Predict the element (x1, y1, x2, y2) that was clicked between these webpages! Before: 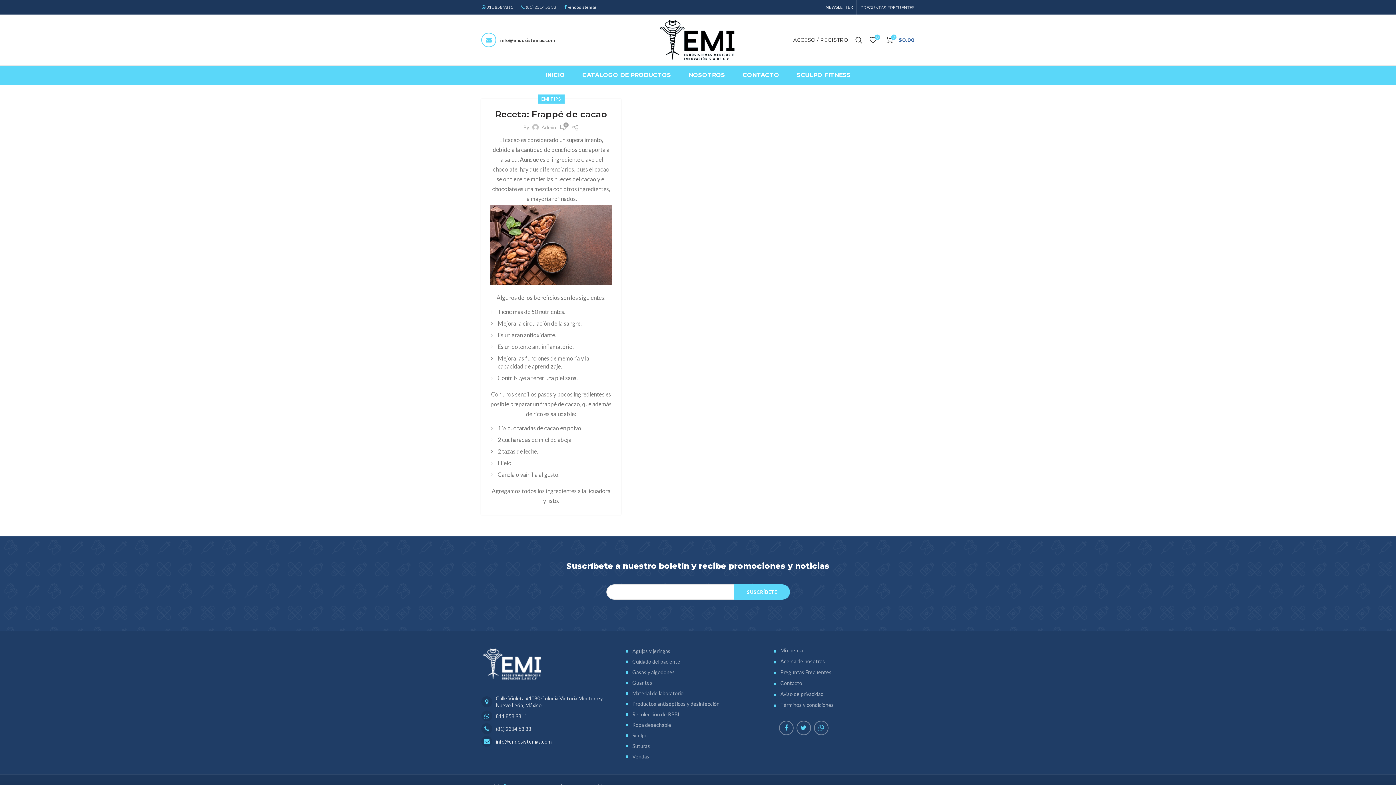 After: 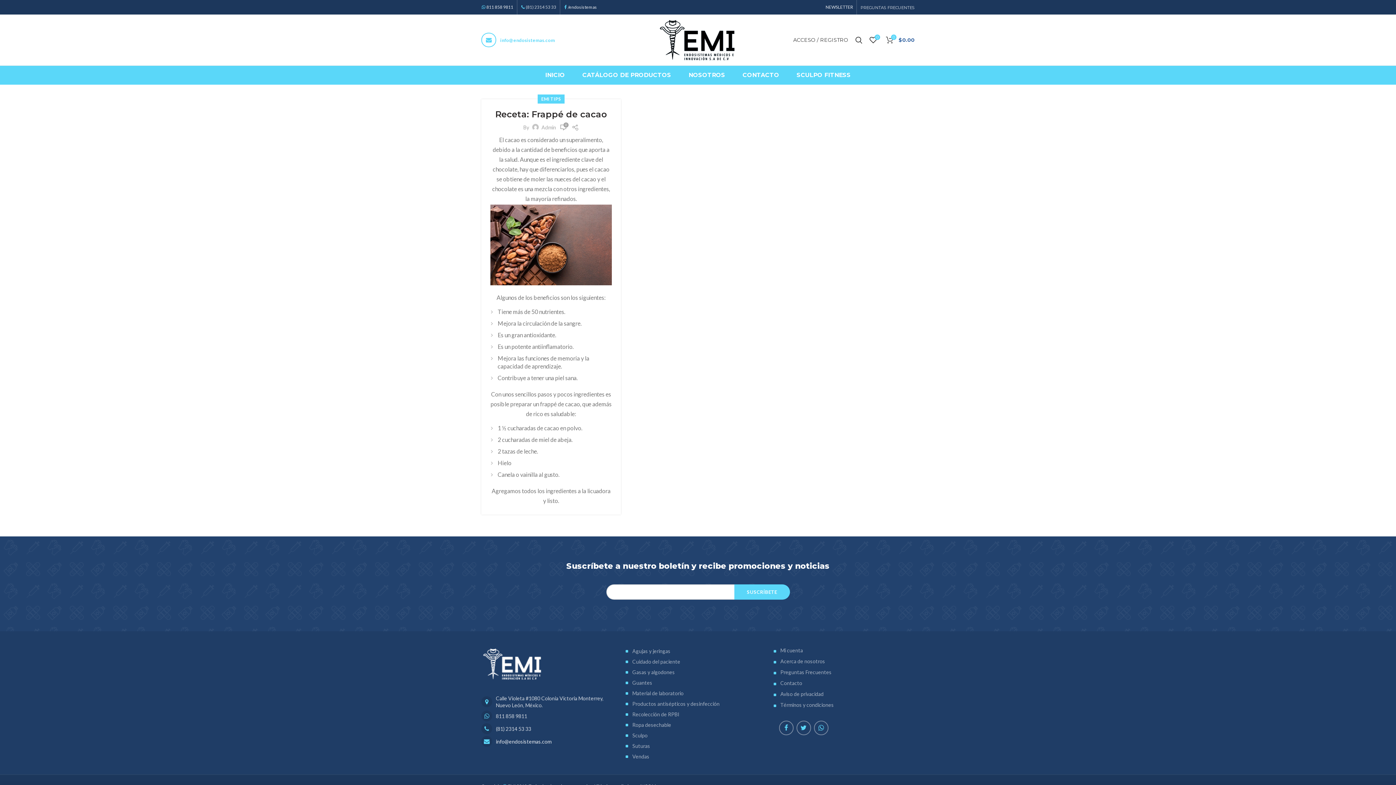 Action: label: info@endosistemas.com bbox: (500, 37, 554, 43)